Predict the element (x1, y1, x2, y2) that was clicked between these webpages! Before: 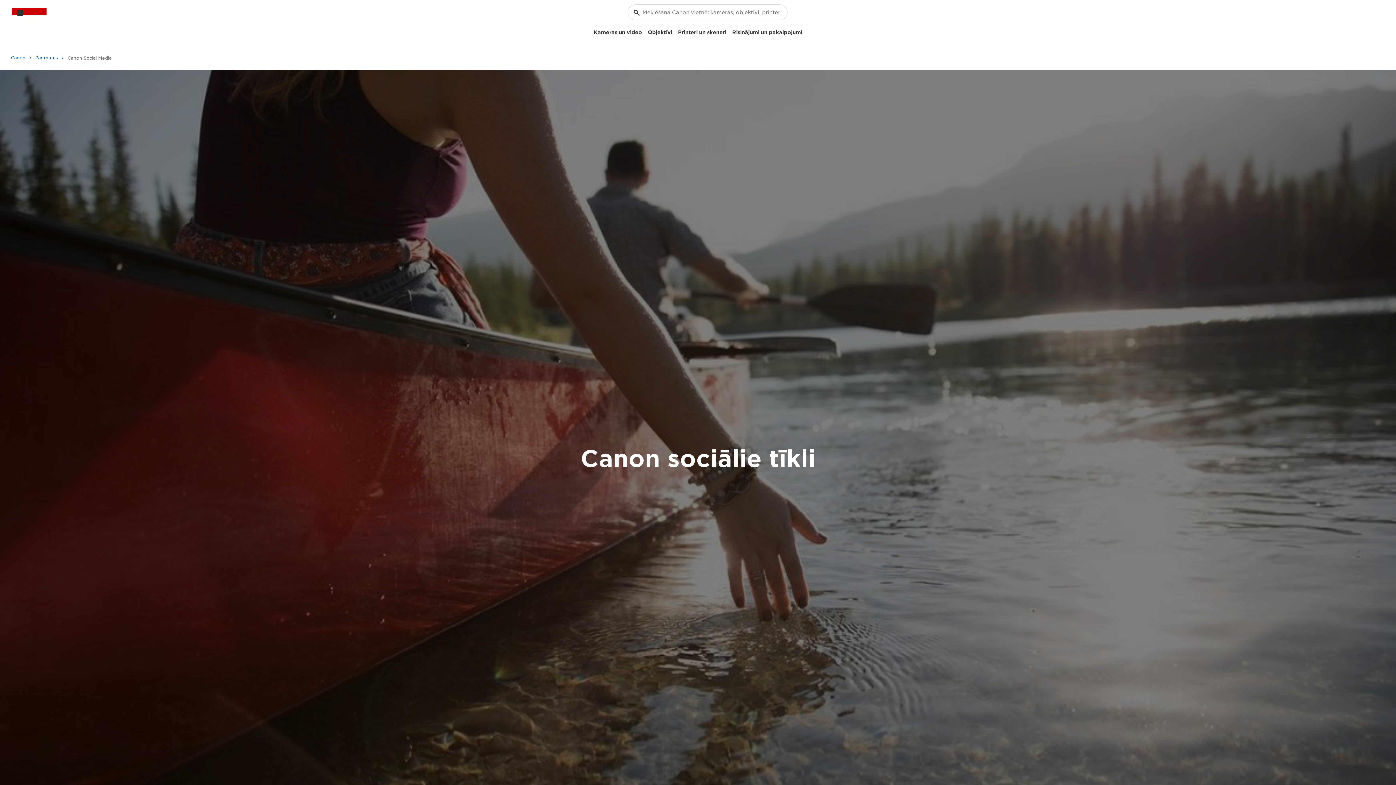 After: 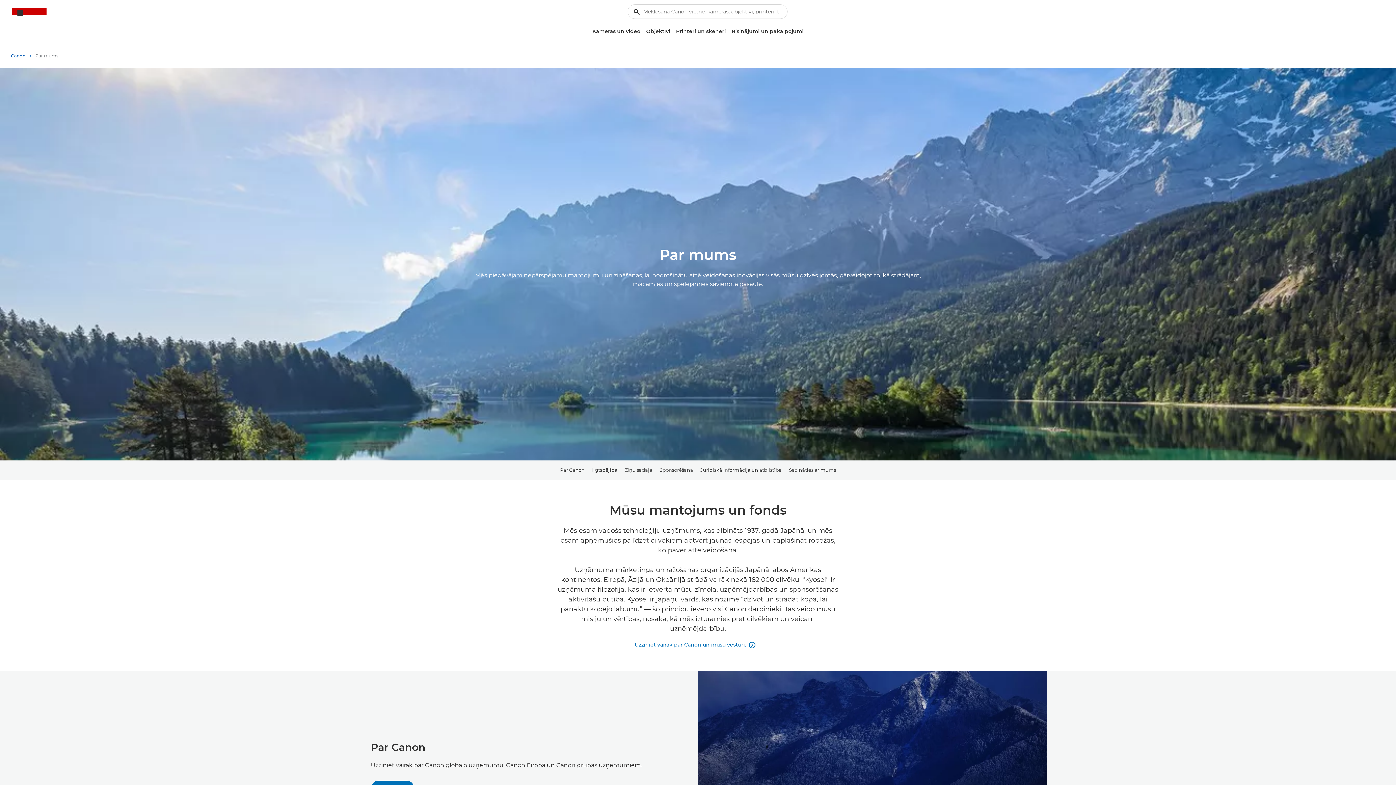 Action: label: Par mums bbox: (35, 52, 64, 63)